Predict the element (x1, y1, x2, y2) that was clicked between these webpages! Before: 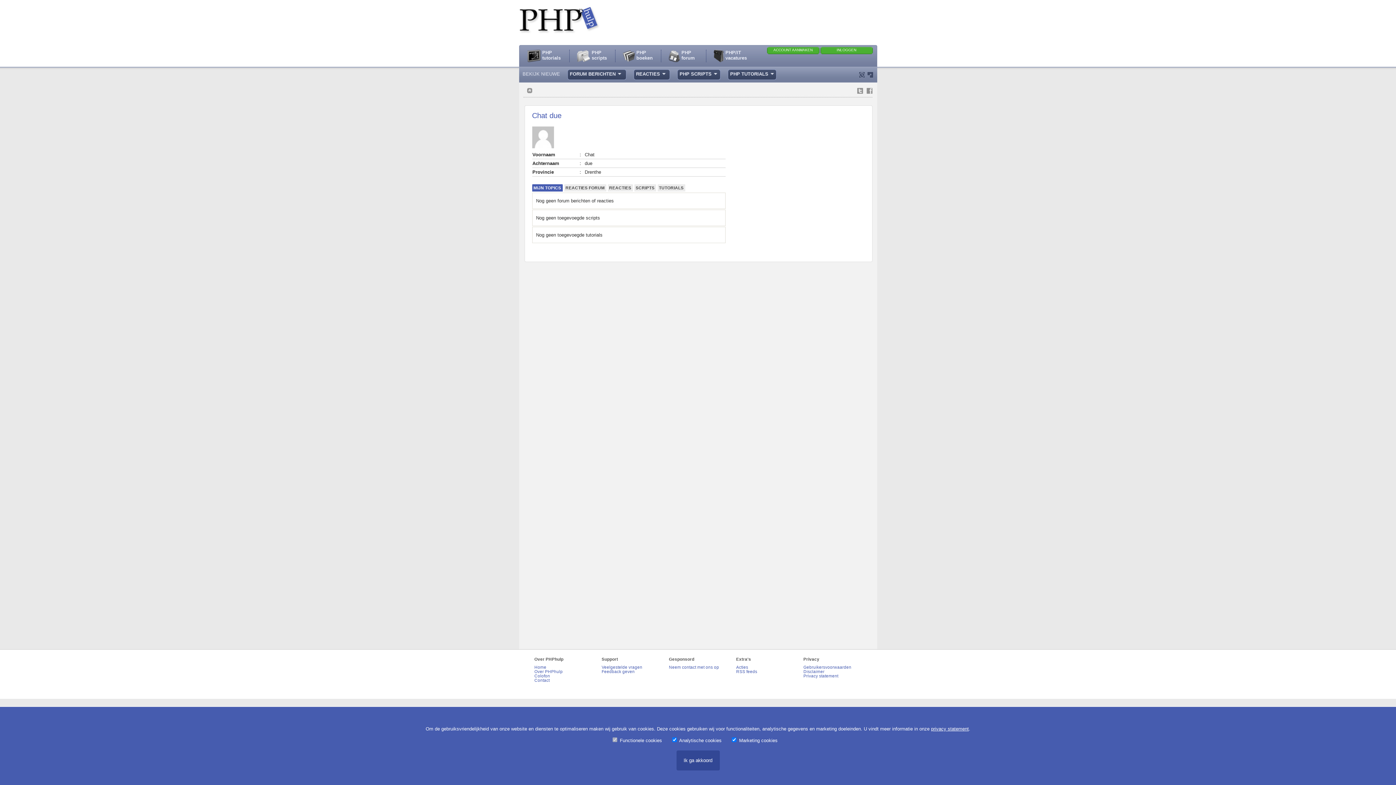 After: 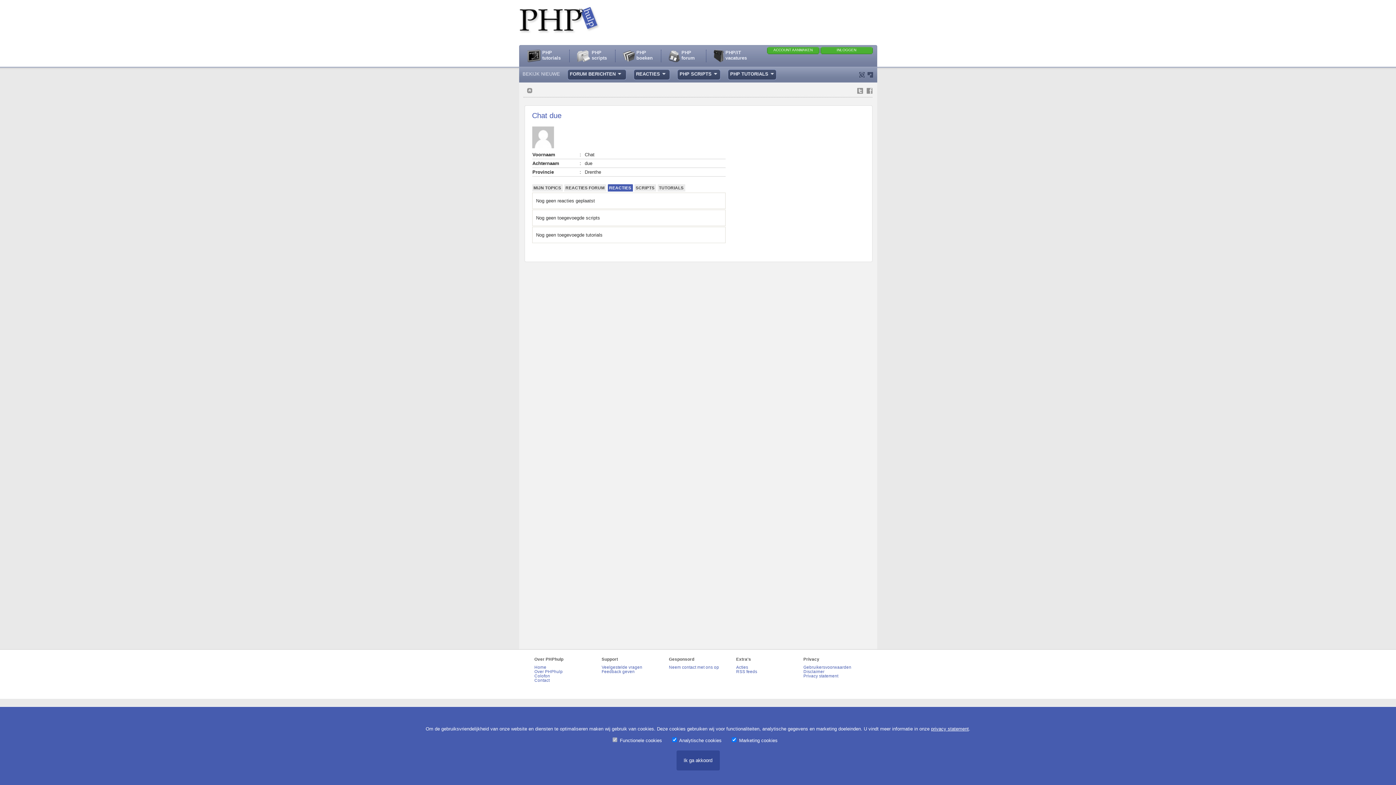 Action: bbox: (607, 184, 632, 191) label: REACTIES